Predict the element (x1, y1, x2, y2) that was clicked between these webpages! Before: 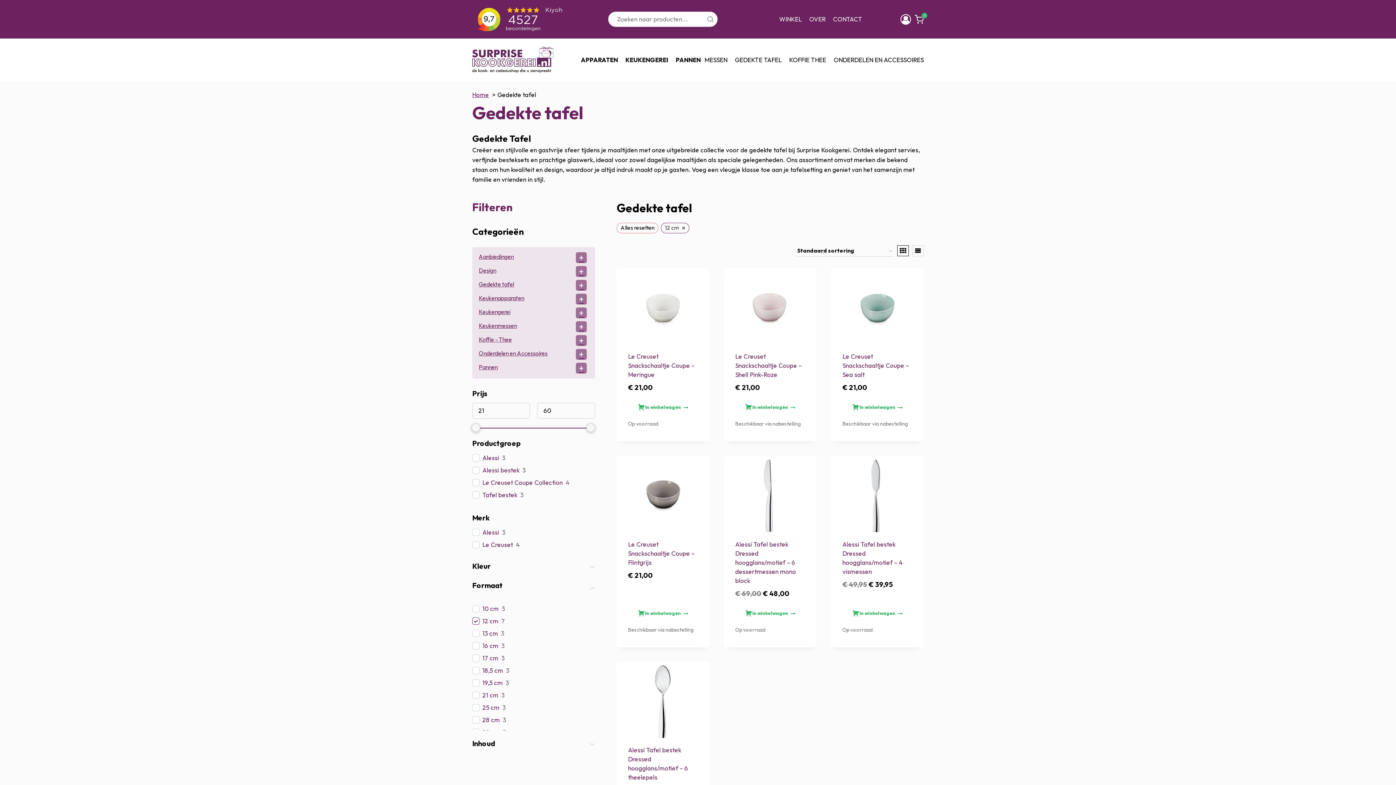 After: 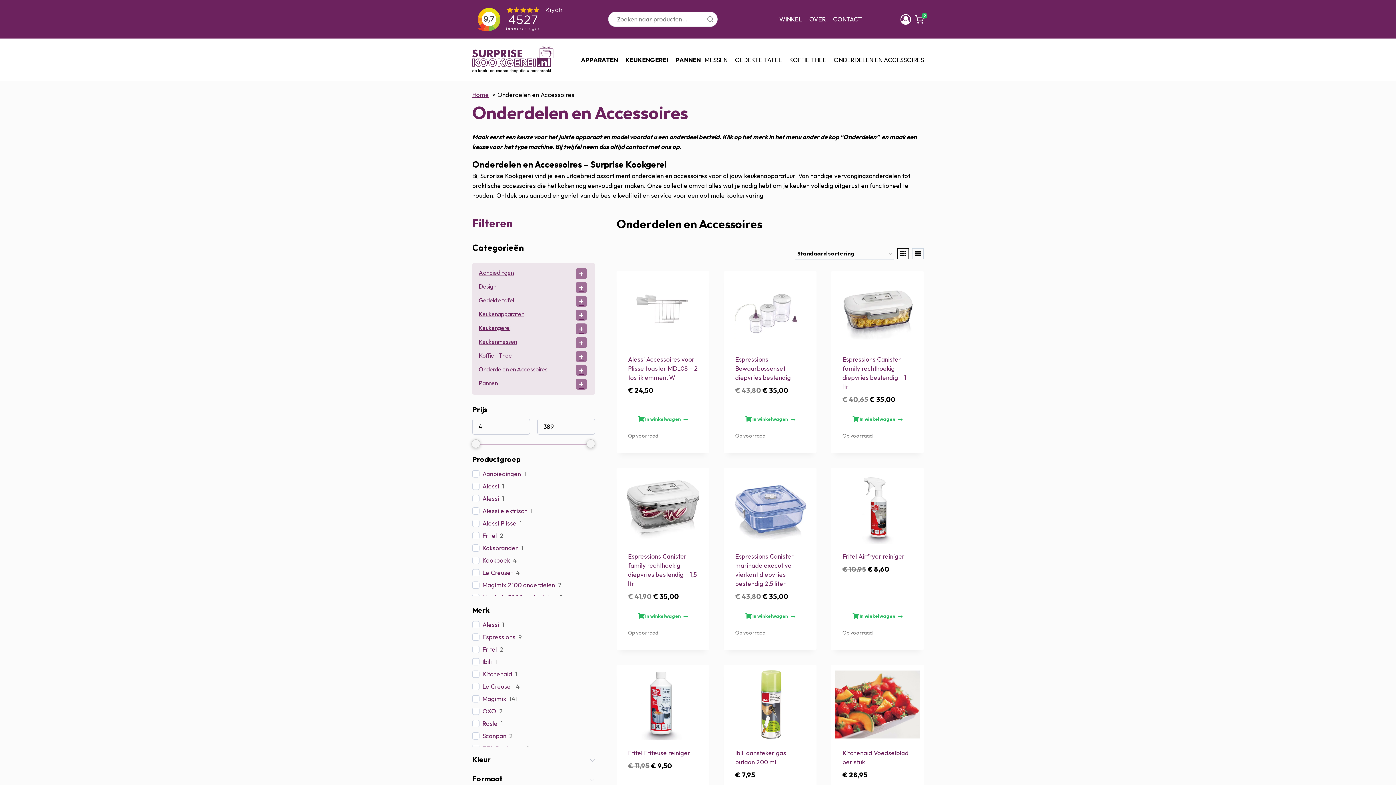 Action: label: Onderdelen en Accessoires bbox: (478, 349, 591, 360)